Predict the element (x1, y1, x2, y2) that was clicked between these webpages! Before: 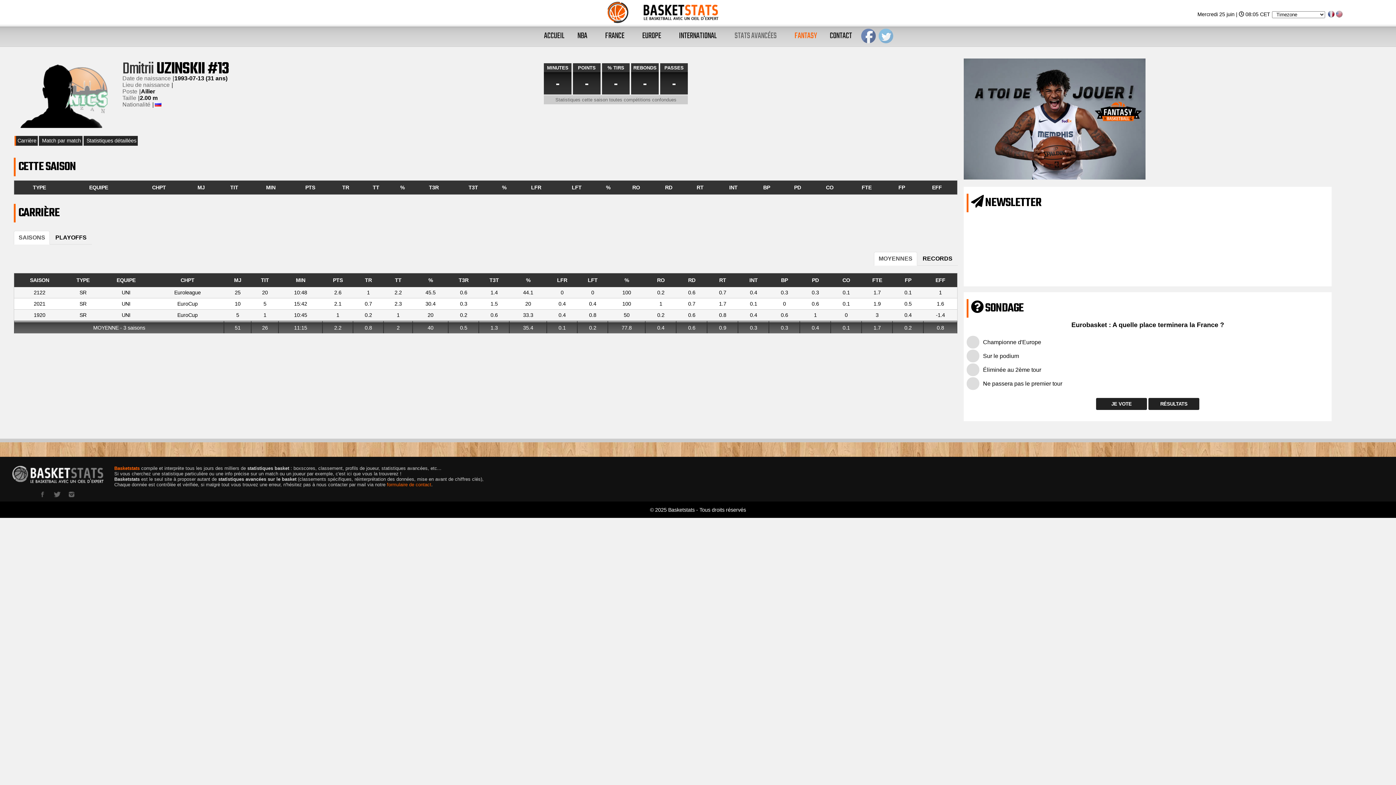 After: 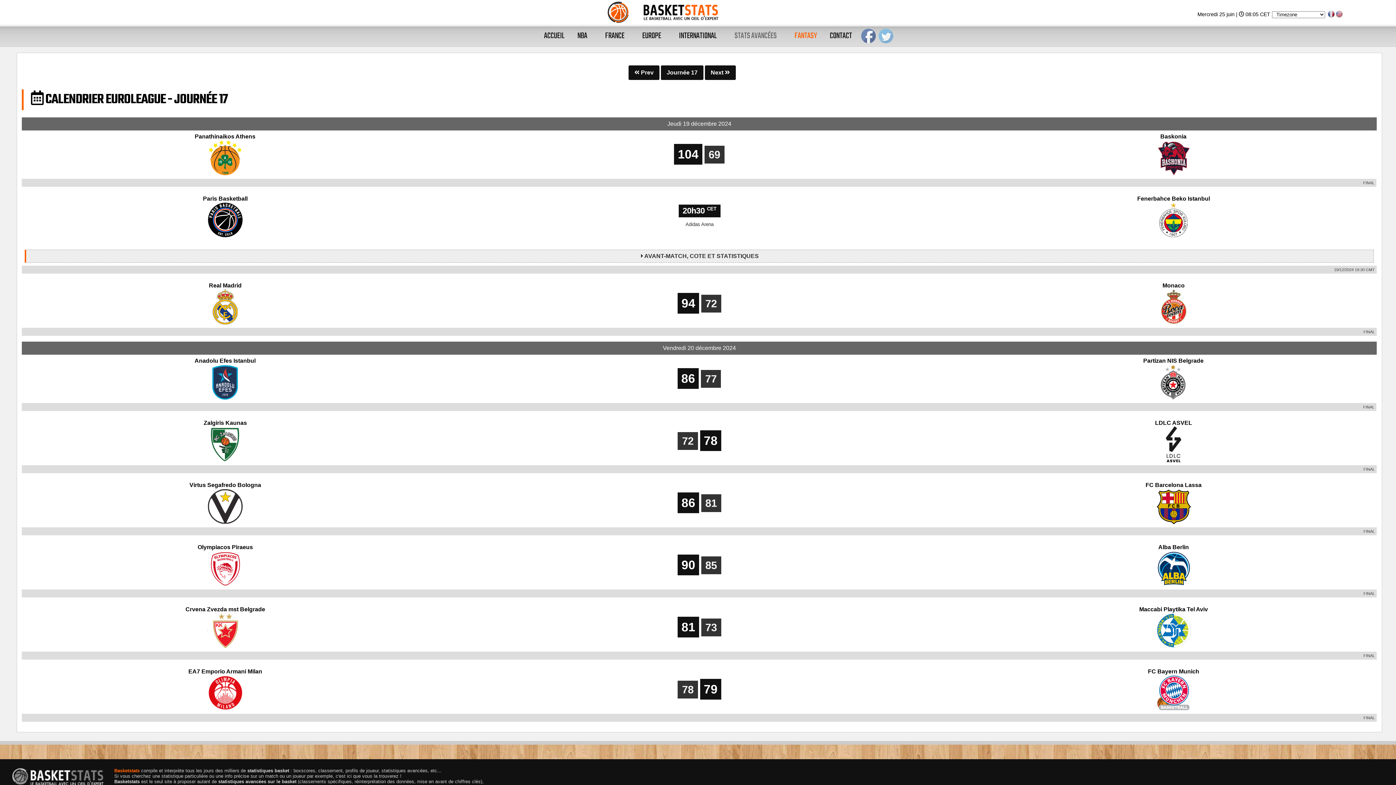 Action: label: EUROPE bbox: (636, 23, 672, 46)